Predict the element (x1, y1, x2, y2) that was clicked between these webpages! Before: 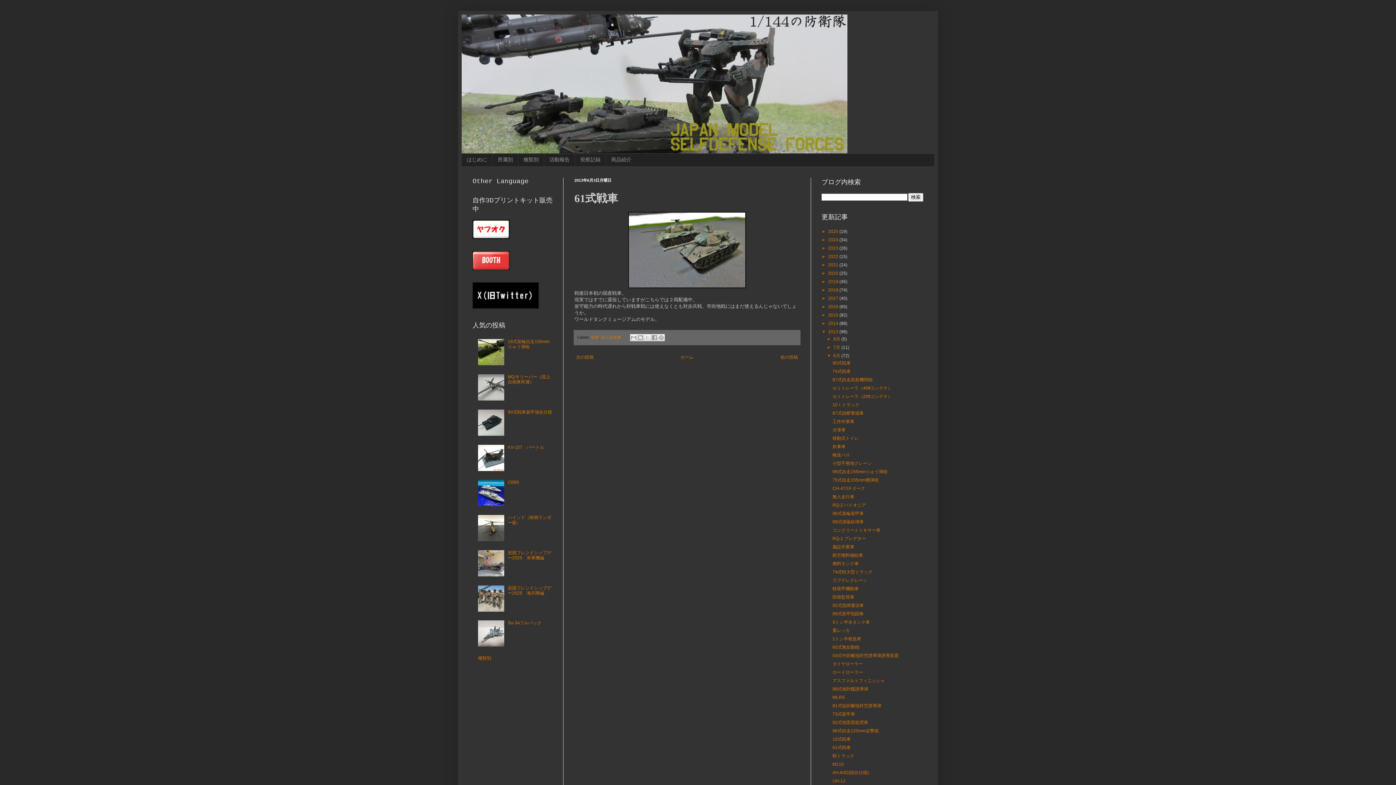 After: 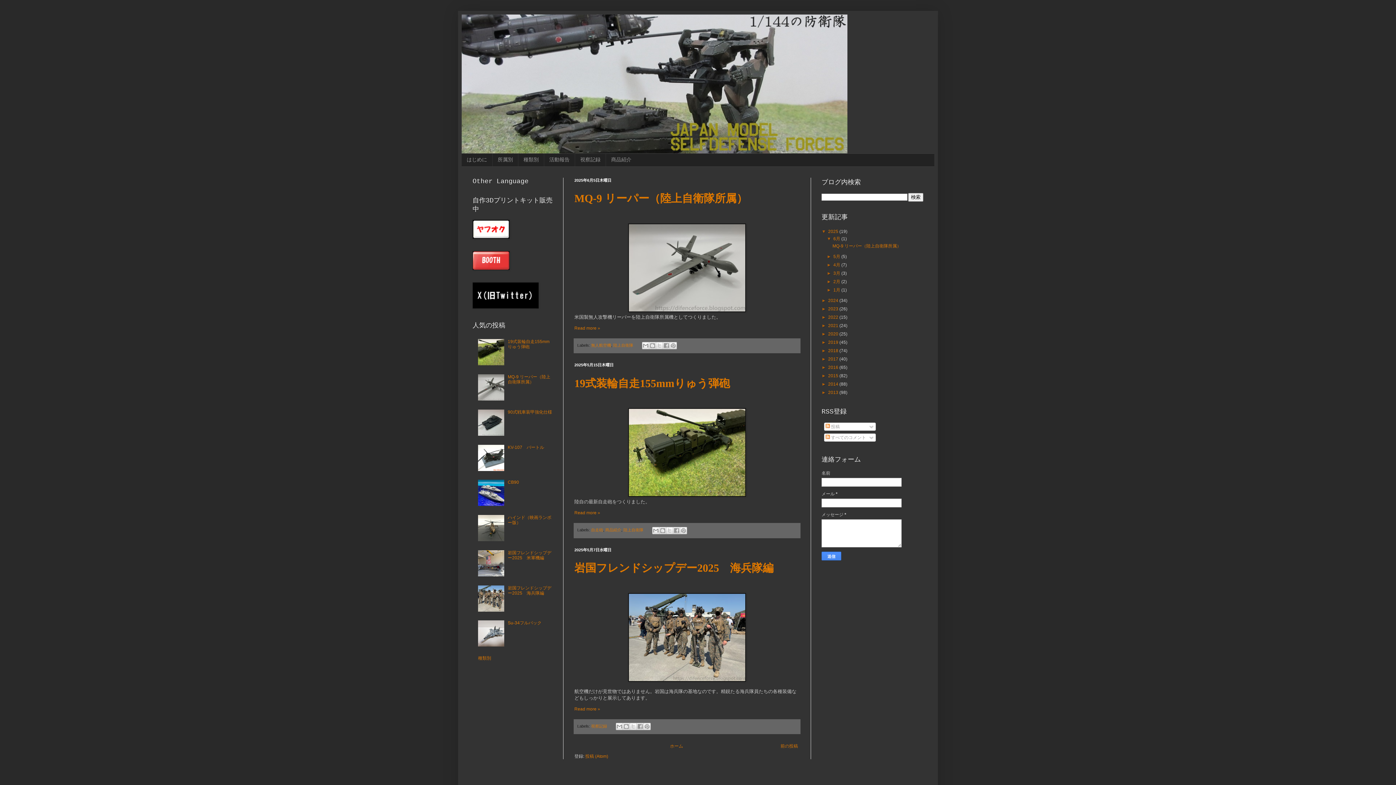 Action: bbox: (461, 14, 934, 153)